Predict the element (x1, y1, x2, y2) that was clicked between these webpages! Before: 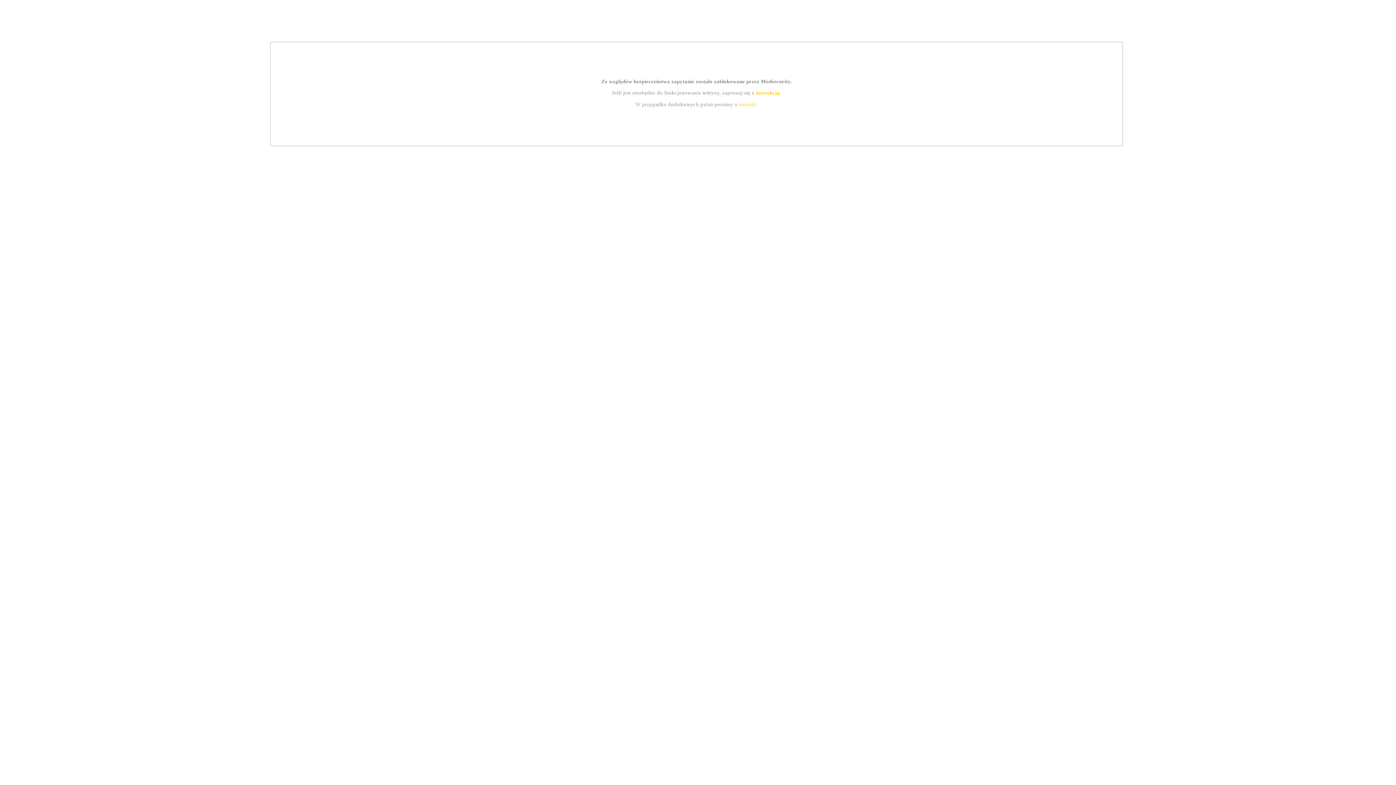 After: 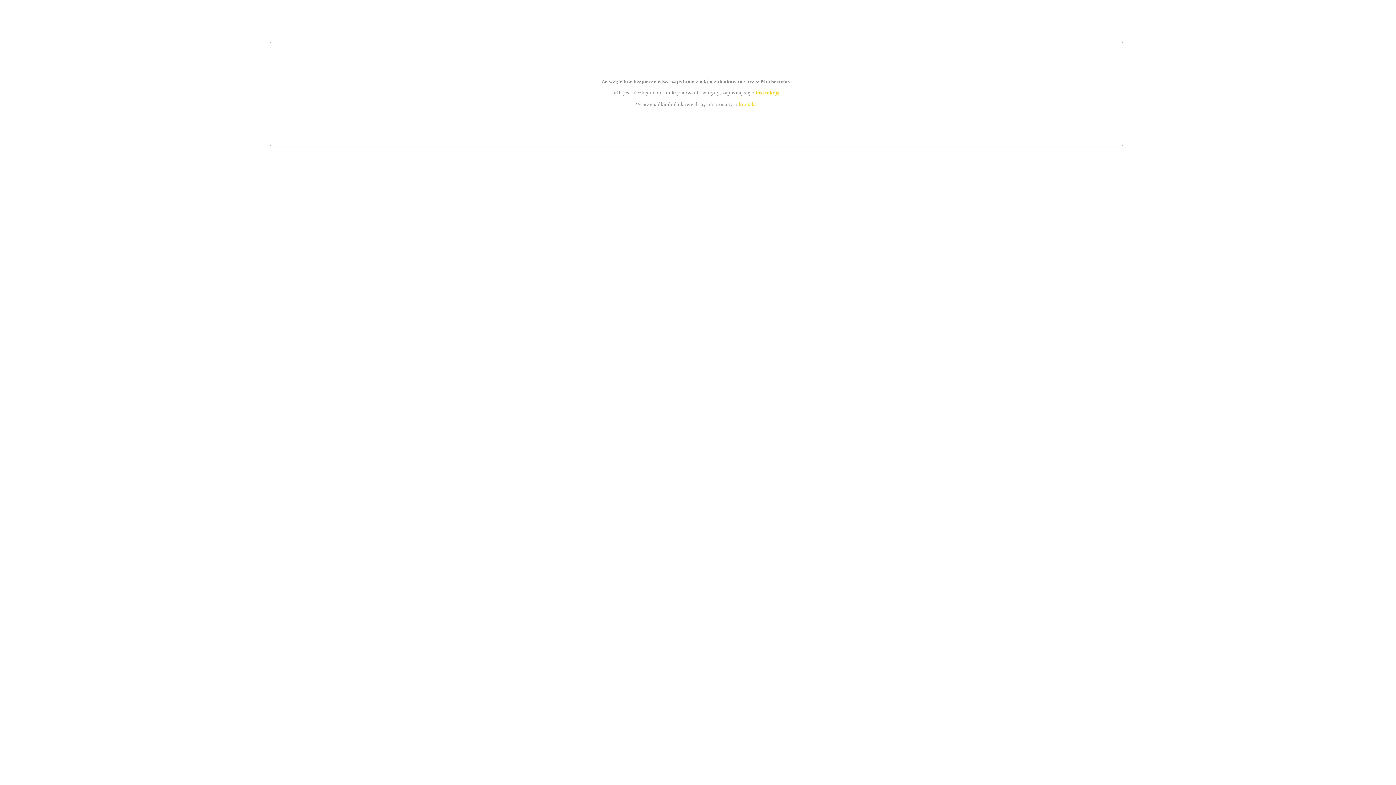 Action: bbox: (755, 89, 779, 95) label: instrukcją